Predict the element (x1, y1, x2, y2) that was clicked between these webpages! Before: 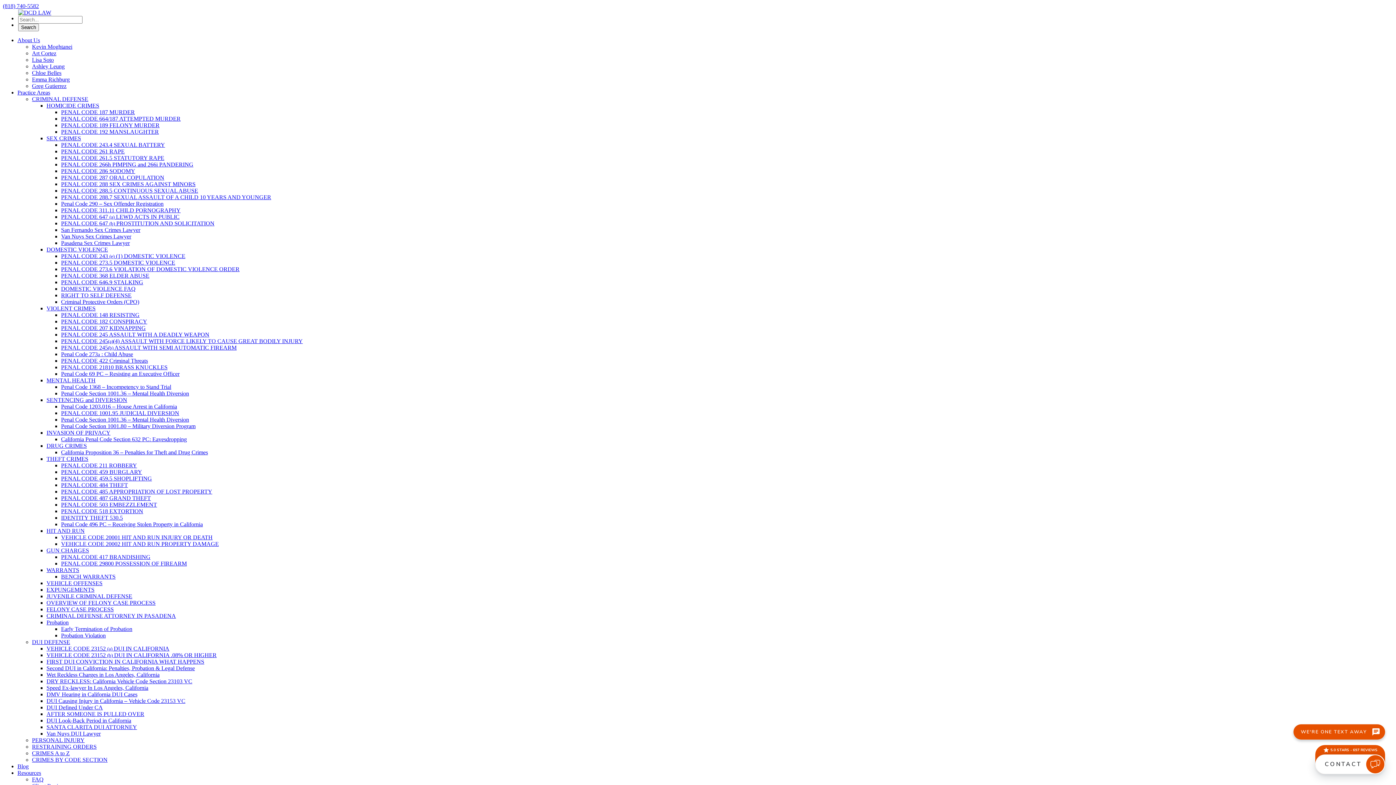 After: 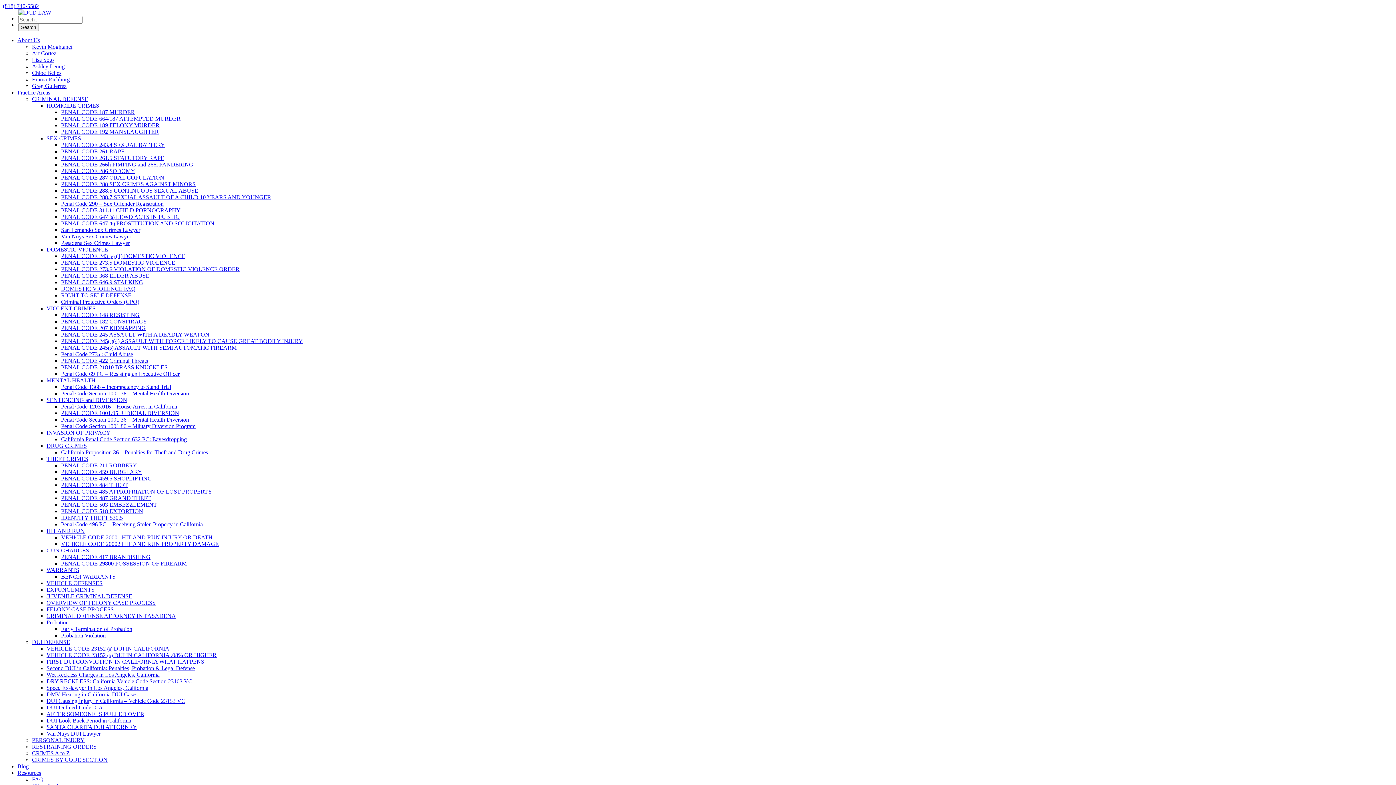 Action: bbox: (61, 501, 157, 508) label: PENAL CODE 503 EMBEZZLEMENT